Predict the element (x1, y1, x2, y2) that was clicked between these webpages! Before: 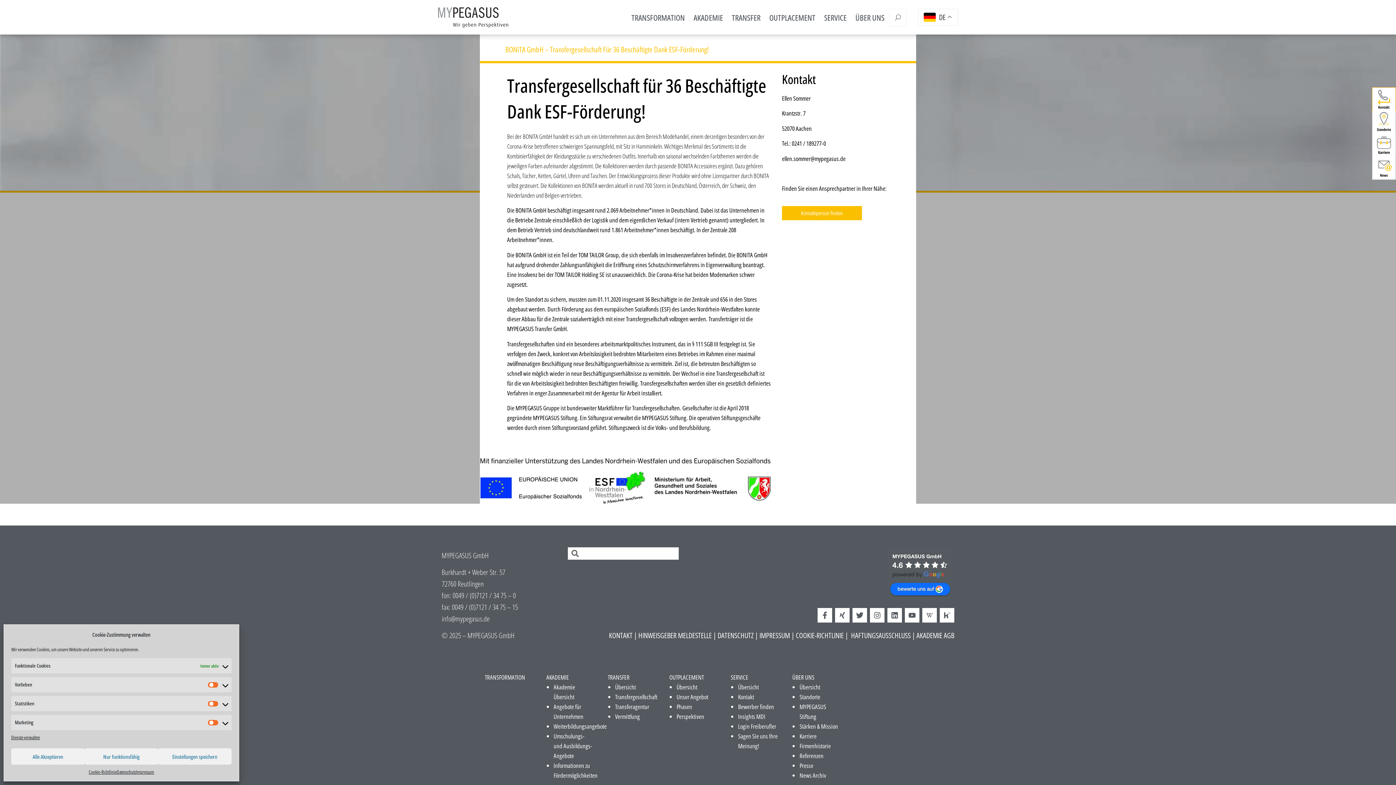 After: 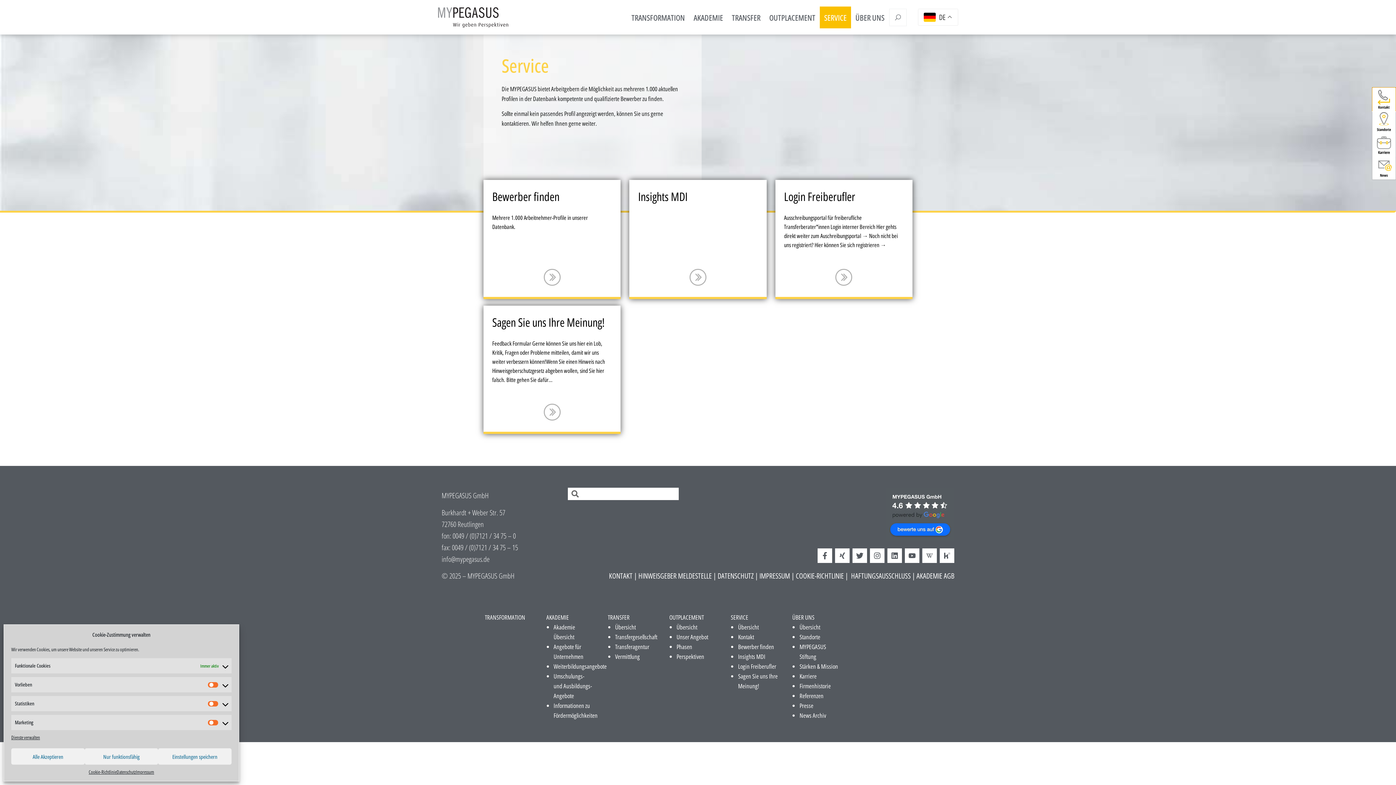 Action: bbox: (738, 683, 758, 691) label: Übersicht